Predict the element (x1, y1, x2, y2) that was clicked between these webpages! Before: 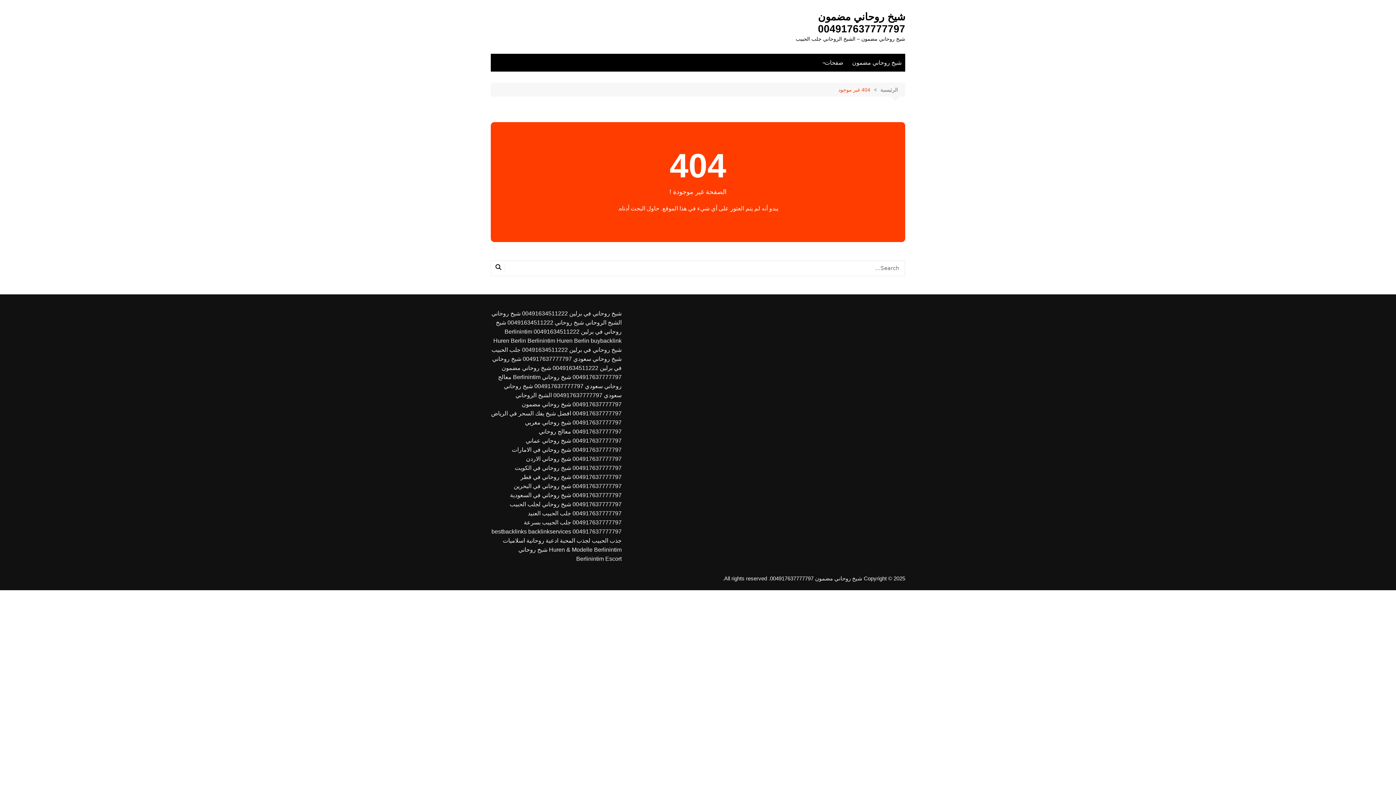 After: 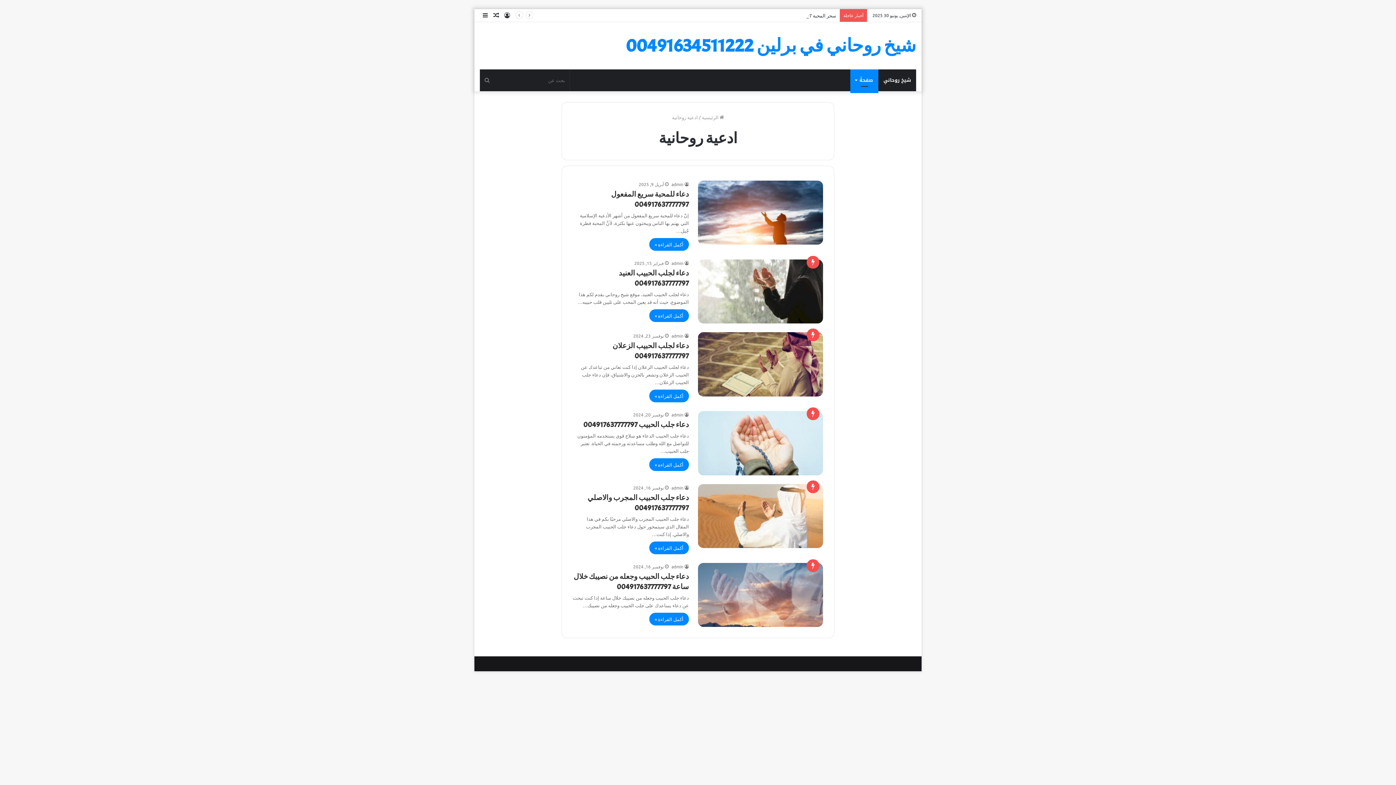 Action: bbox: (526, 537, 558, 544) label: ادعية روحانية